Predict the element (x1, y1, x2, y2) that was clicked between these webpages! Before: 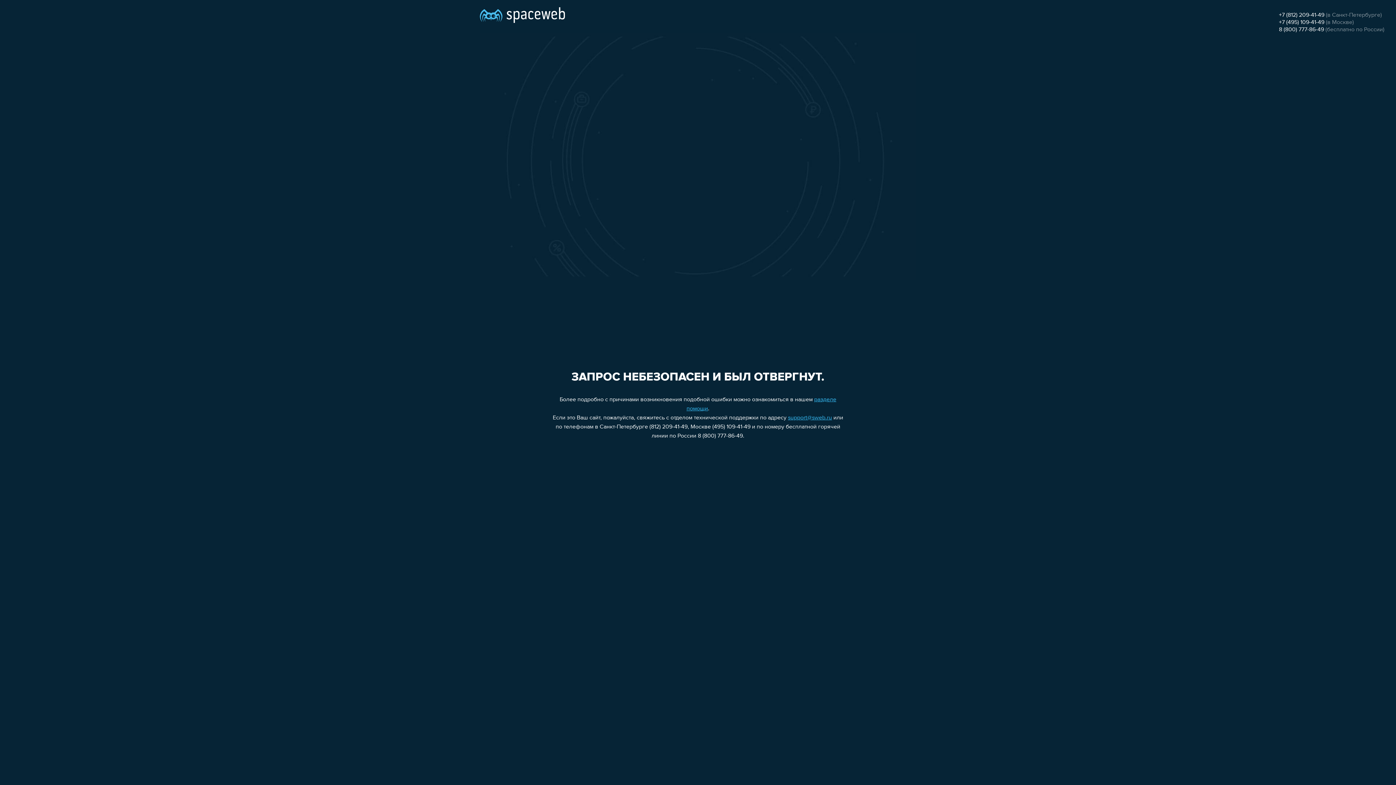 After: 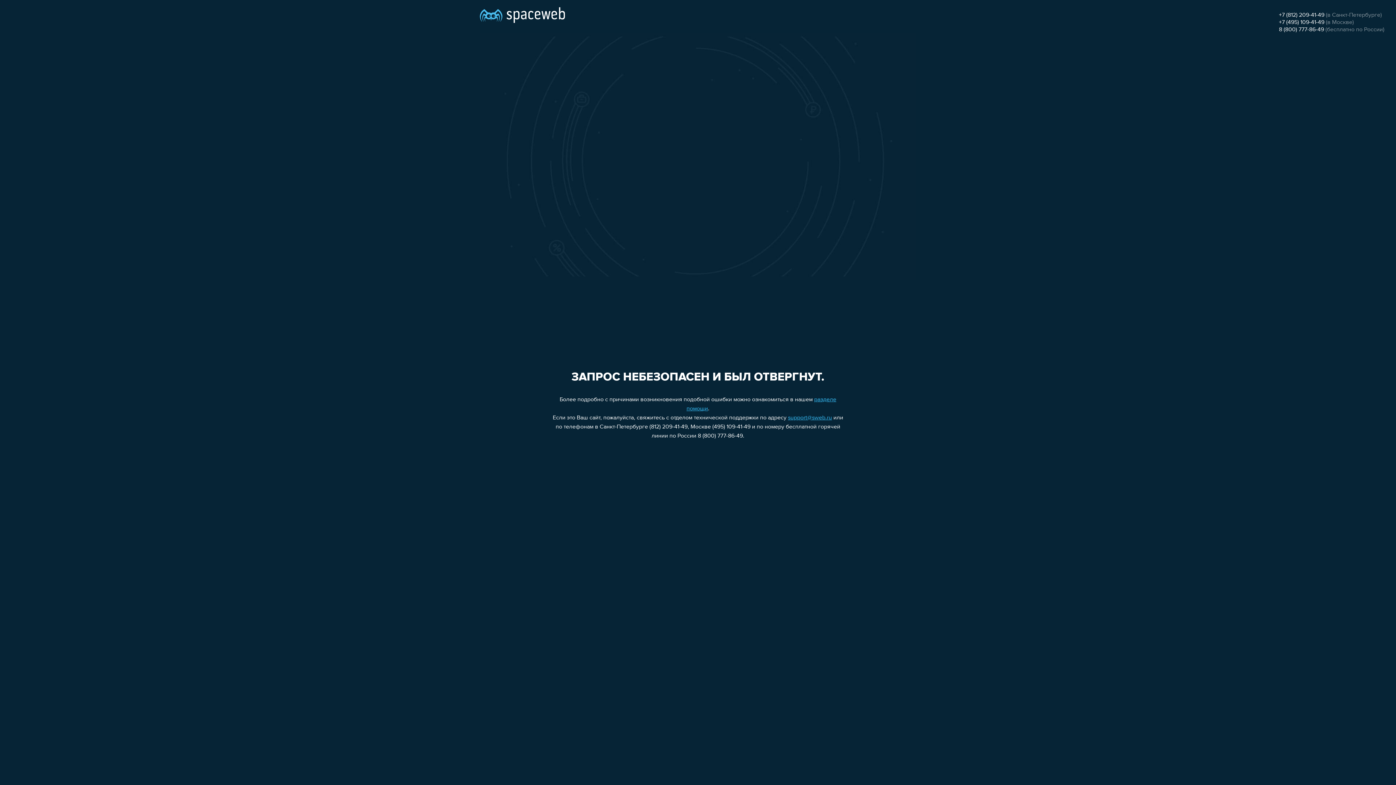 Action: bbox: (1279, 19, 1324, 25) label: +7 (495) 109-41-49